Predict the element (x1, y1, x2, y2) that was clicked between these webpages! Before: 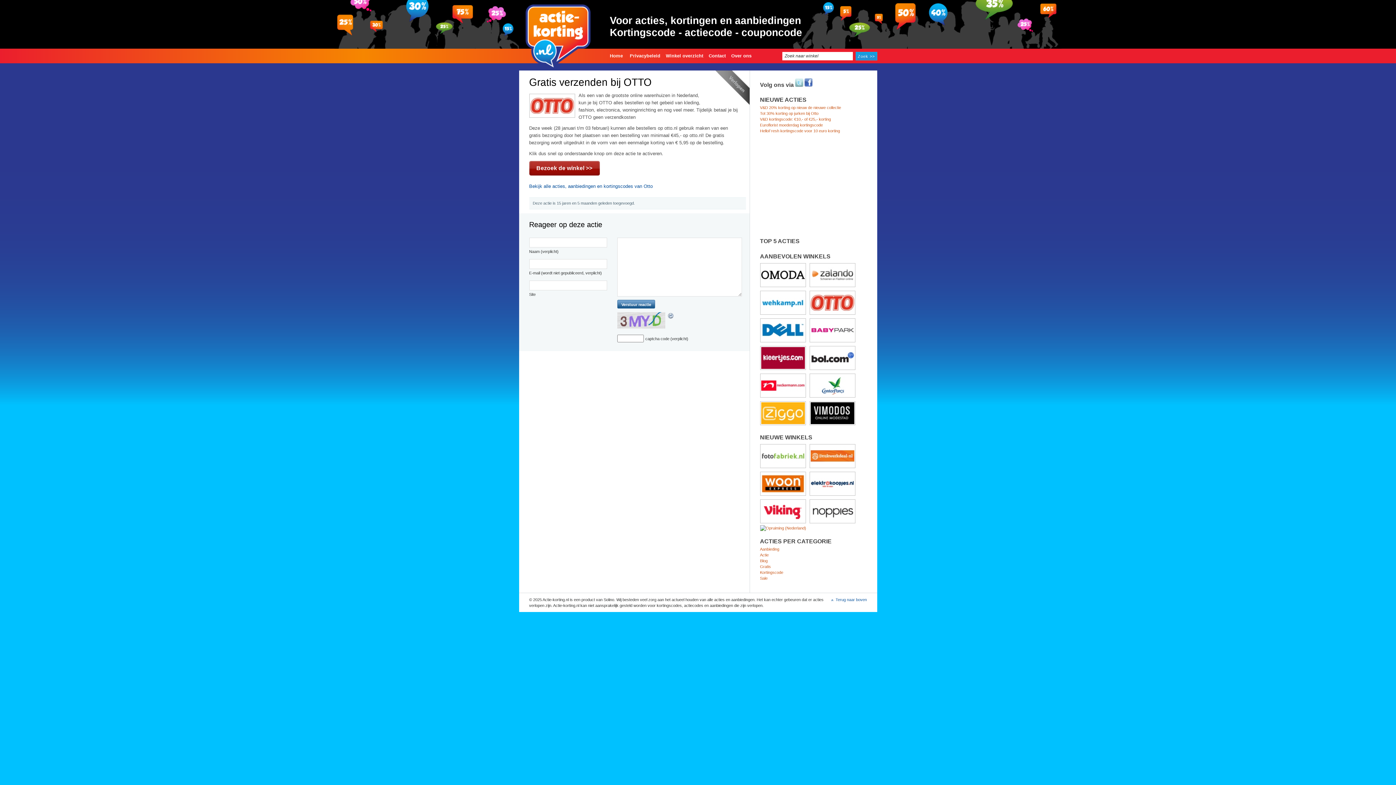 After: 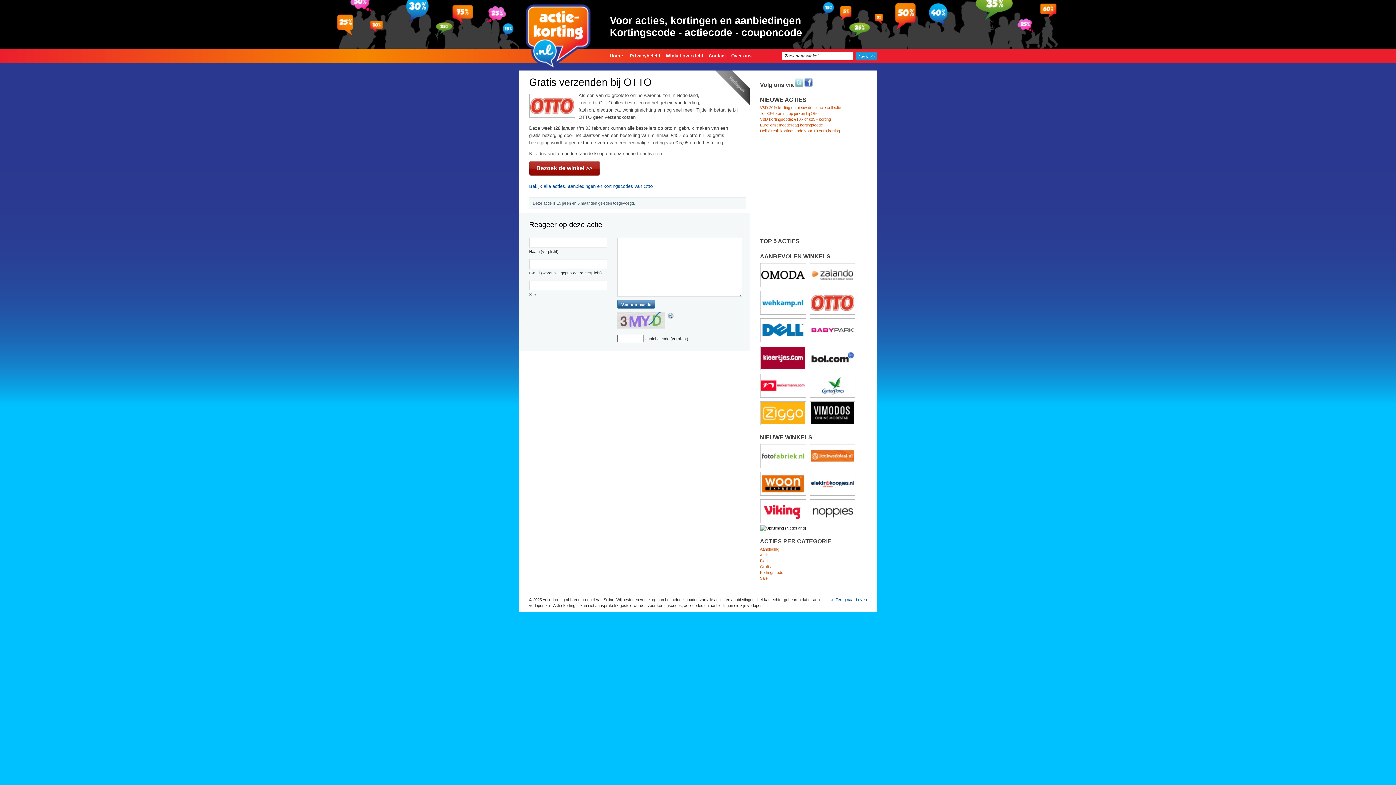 Action: bbox: (760, 526, 806, 530)